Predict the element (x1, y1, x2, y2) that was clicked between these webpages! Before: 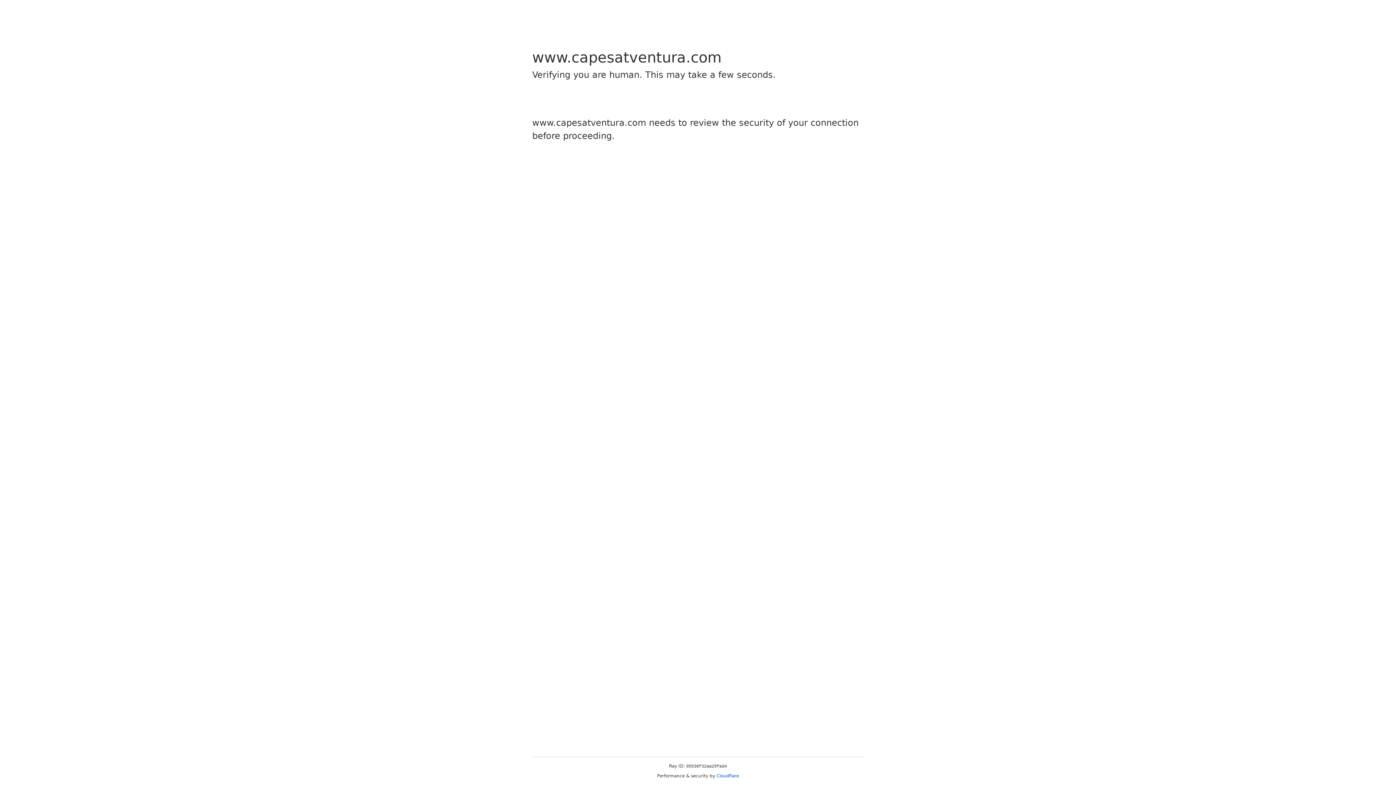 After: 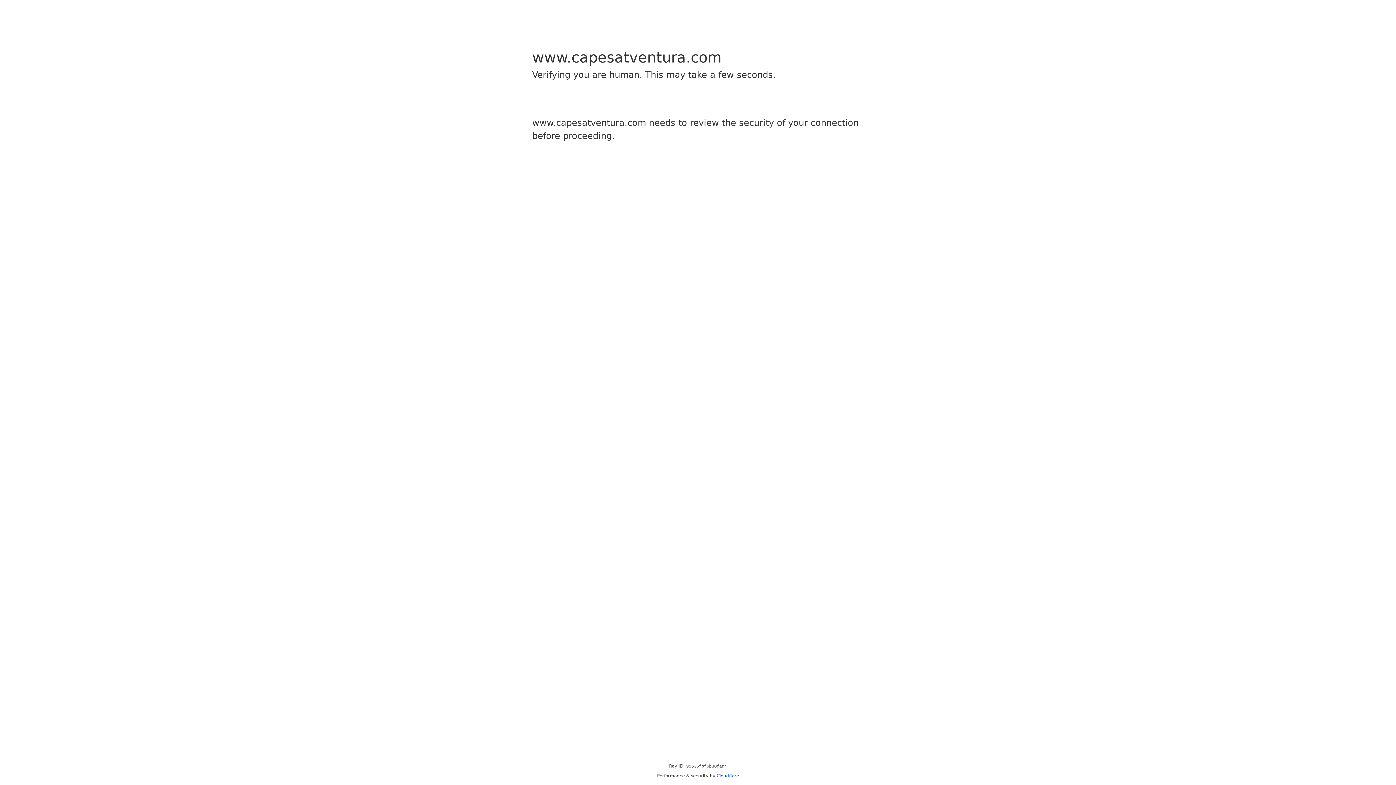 Action: label: Cloudflare bbox: (716, 773, 739, 778)